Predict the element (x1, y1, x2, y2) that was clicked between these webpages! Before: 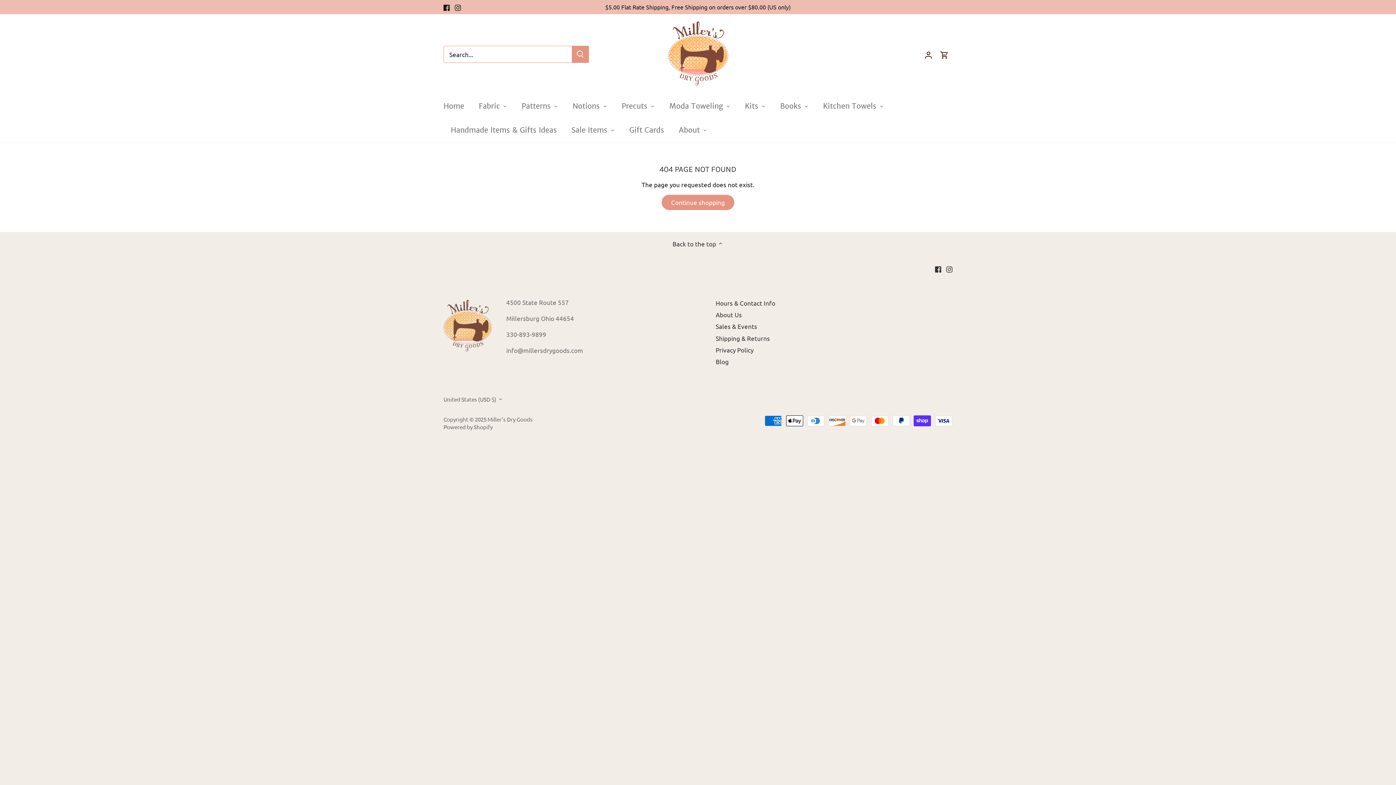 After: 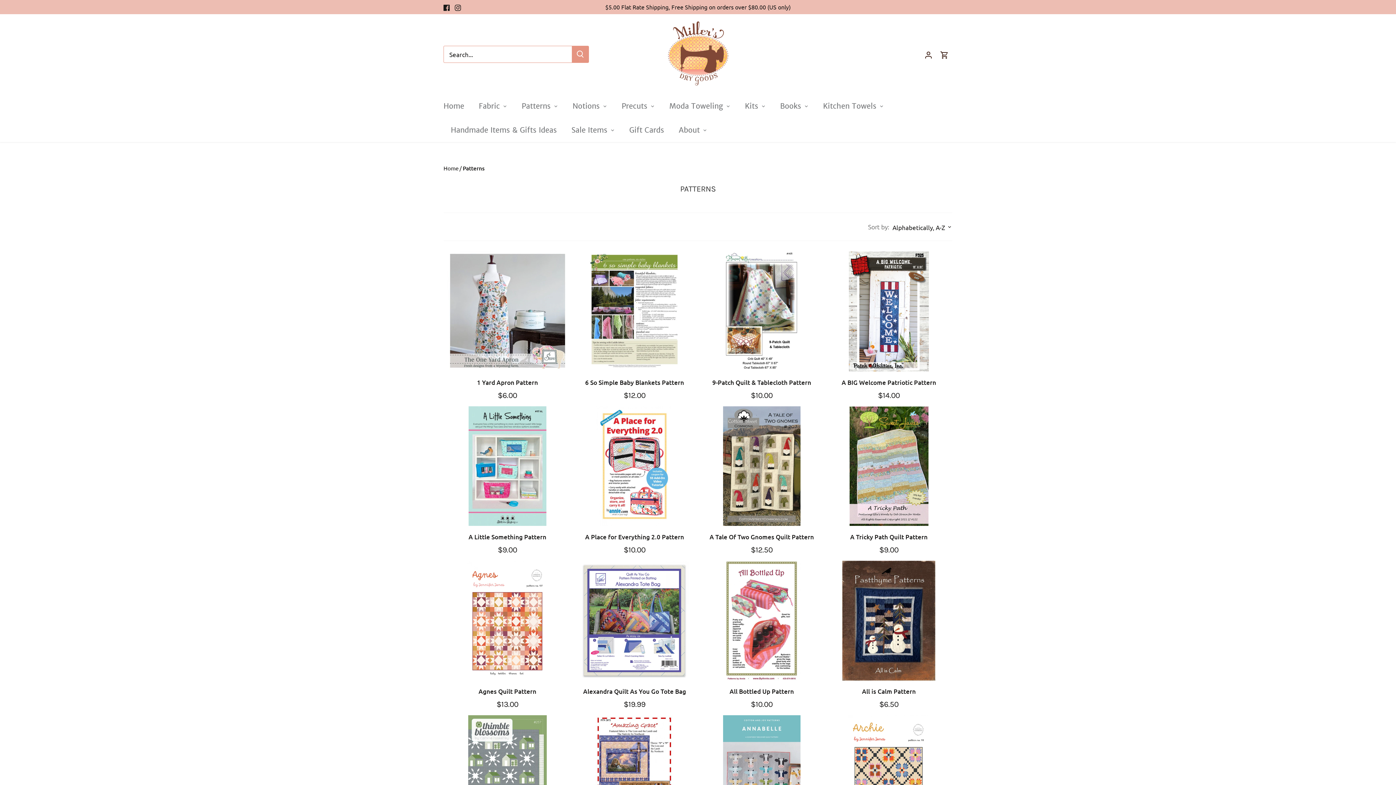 Action: label: Patterns bbox: (514, 94, 558, 118)